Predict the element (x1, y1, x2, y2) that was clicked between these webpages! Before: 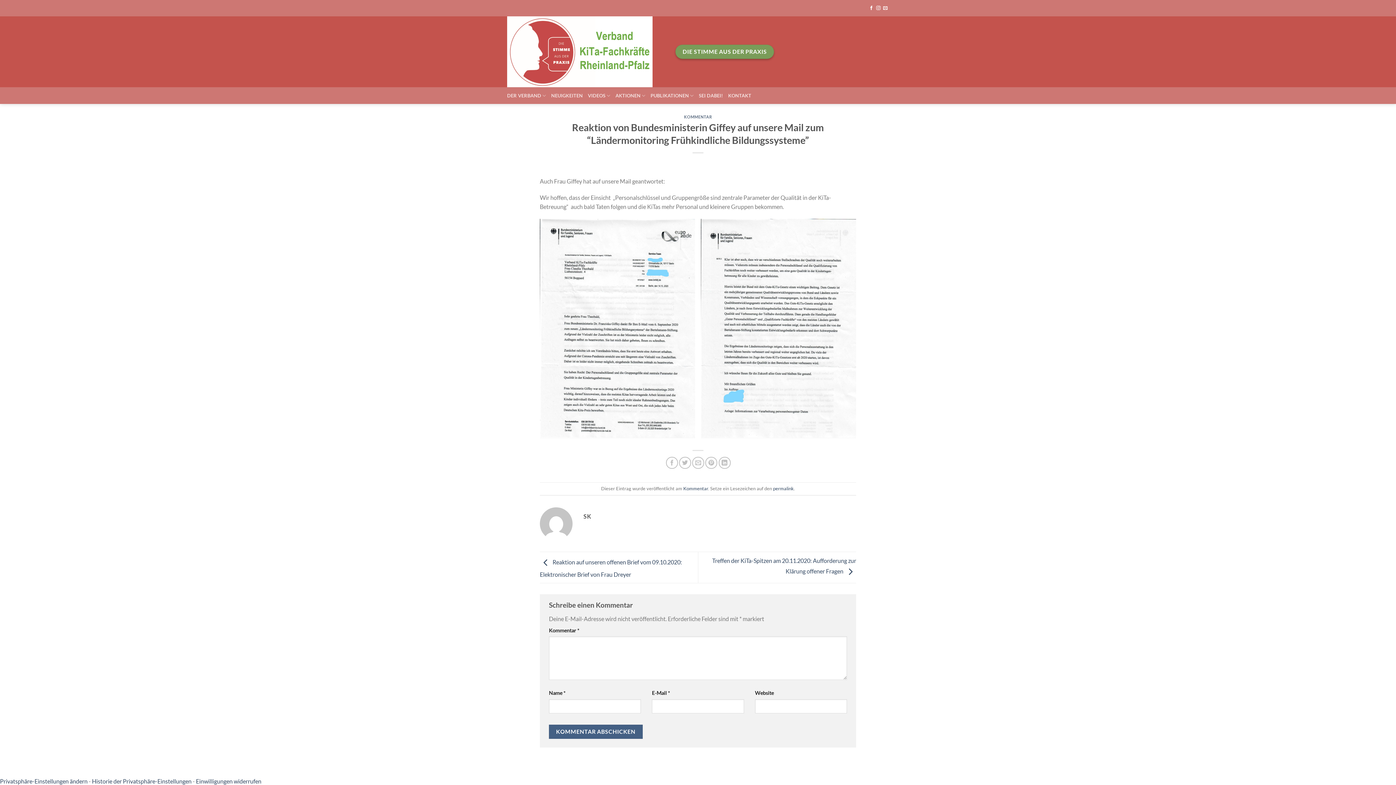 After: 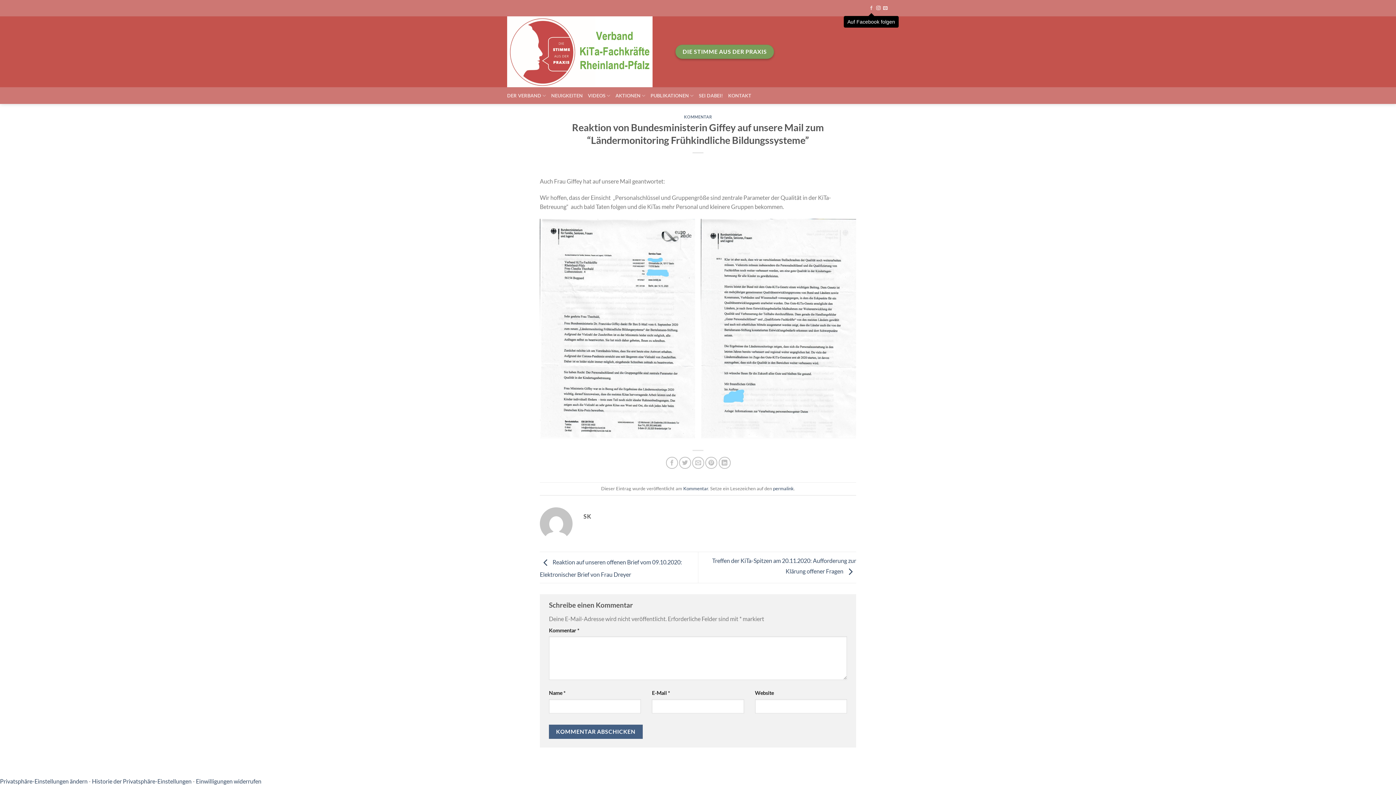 Action: bbox: (869, 5, 873, 10) label: Auf Facebook folgen